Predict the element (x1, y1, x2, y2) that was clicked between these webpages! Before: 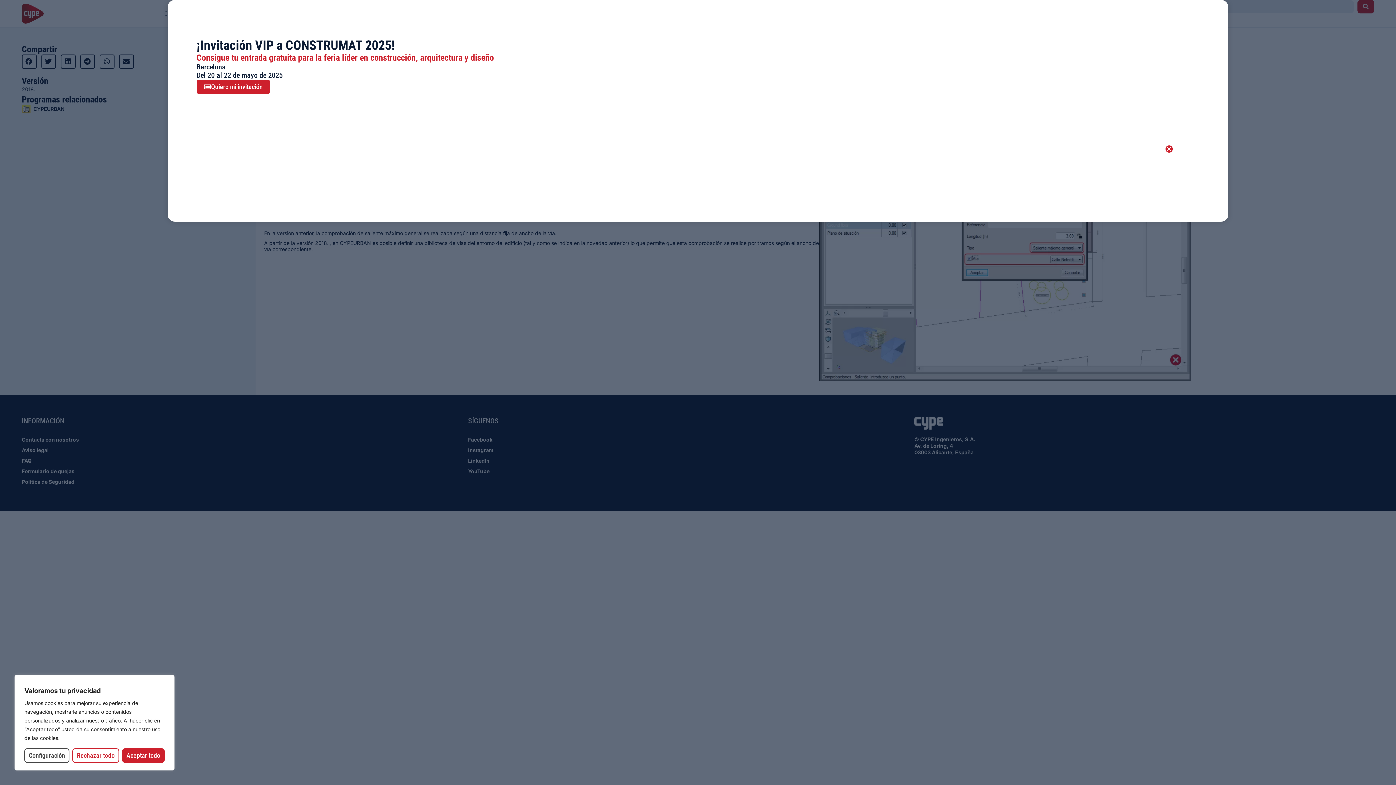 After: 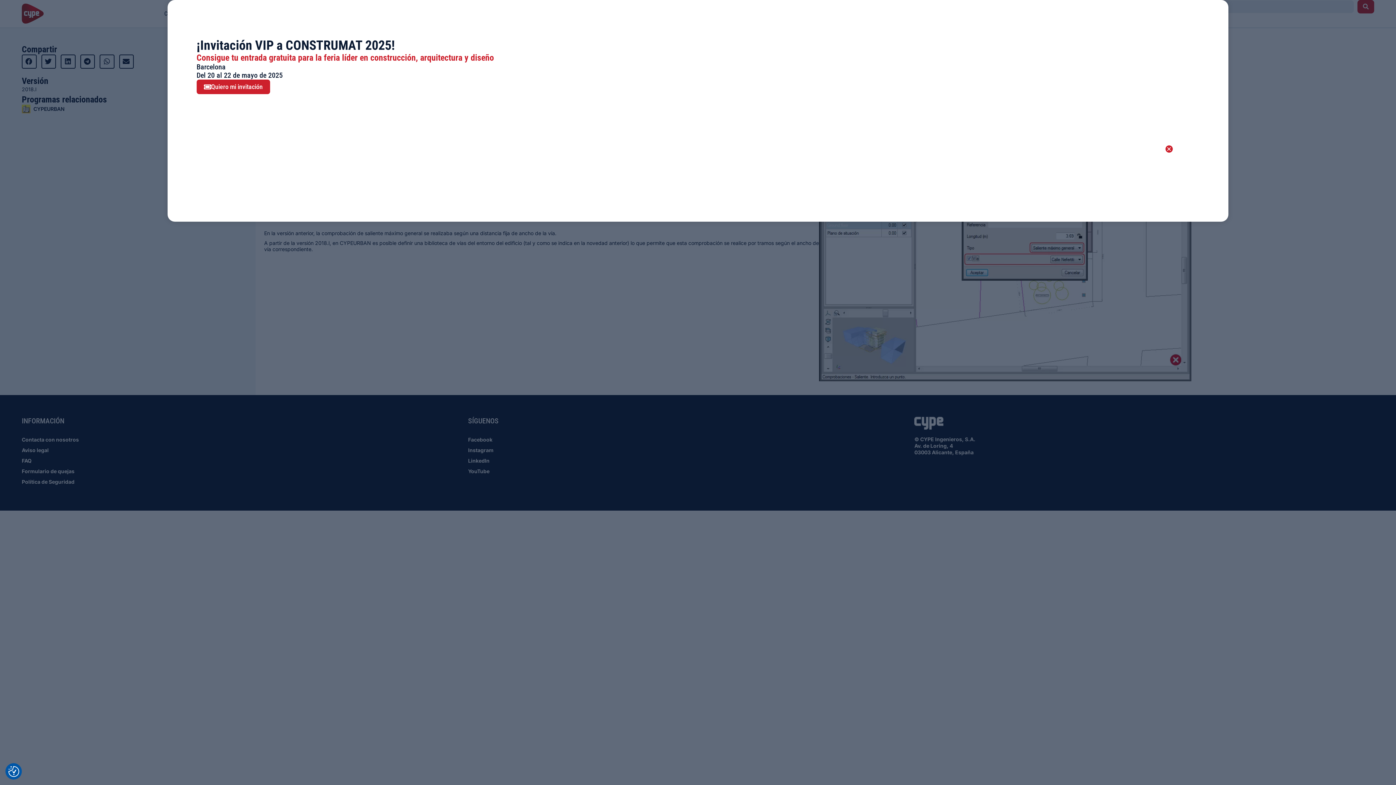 Action: bbox: (72, 748, 119, 763) label: Rechazar todo